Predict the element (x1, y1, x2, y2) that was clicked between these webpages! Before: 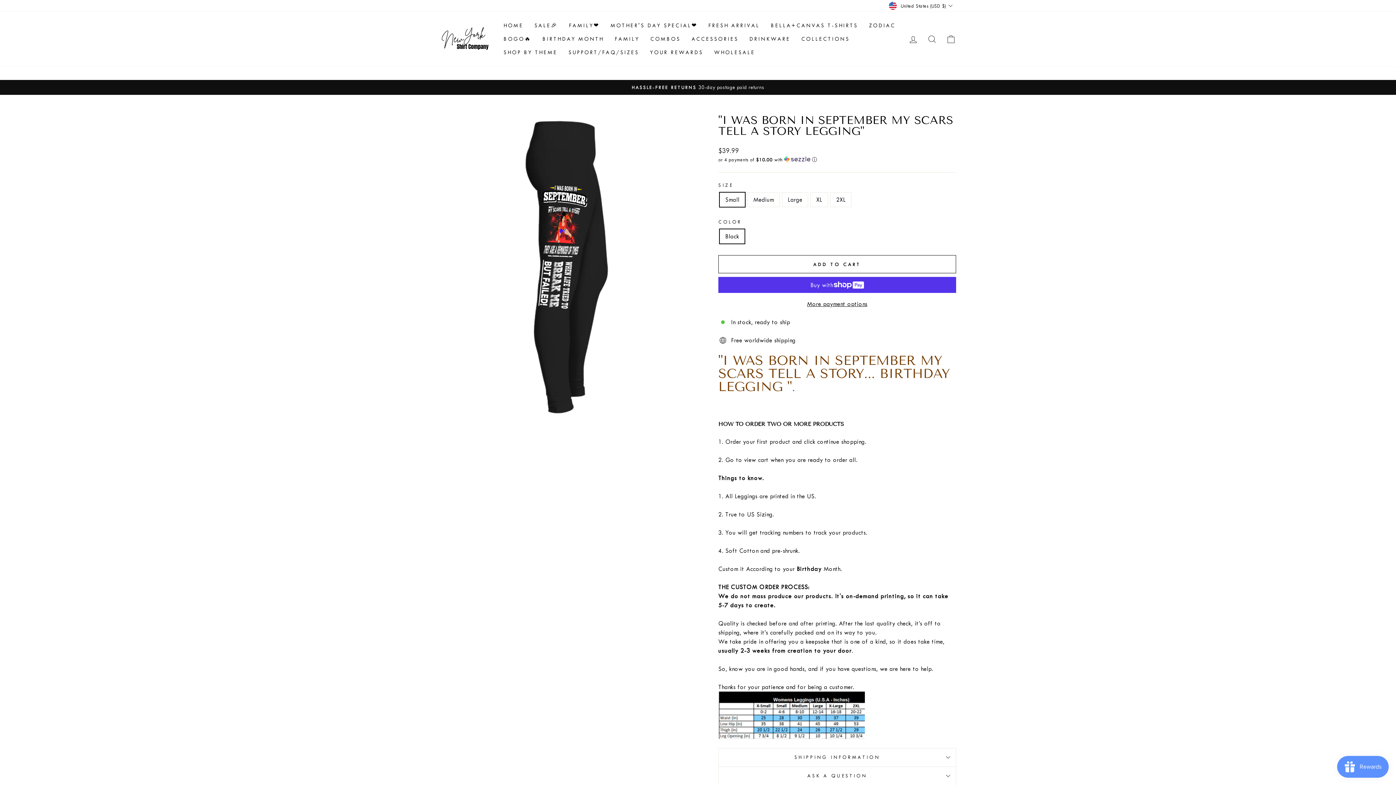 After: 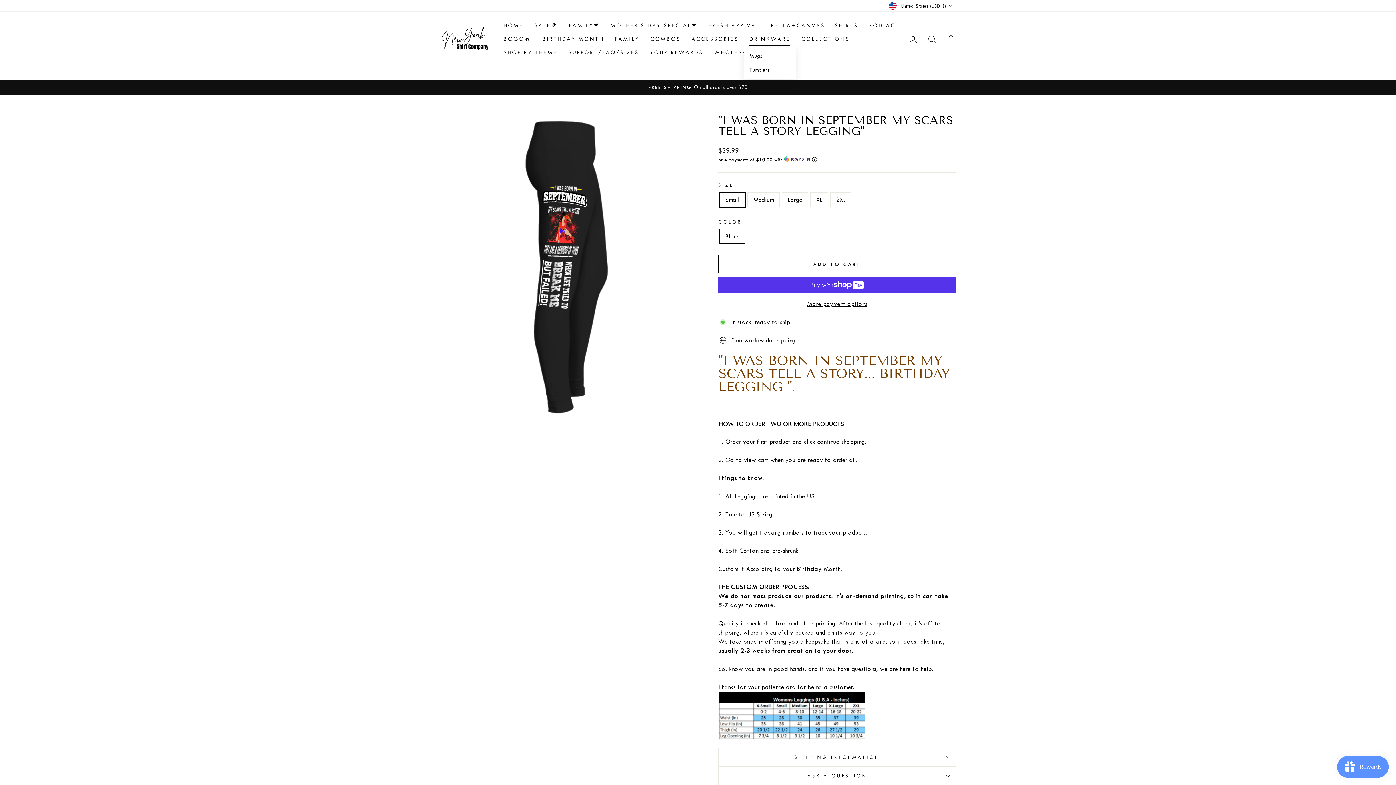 Action: bbox: (744, 32, 796, 45) label: DRINKWARE